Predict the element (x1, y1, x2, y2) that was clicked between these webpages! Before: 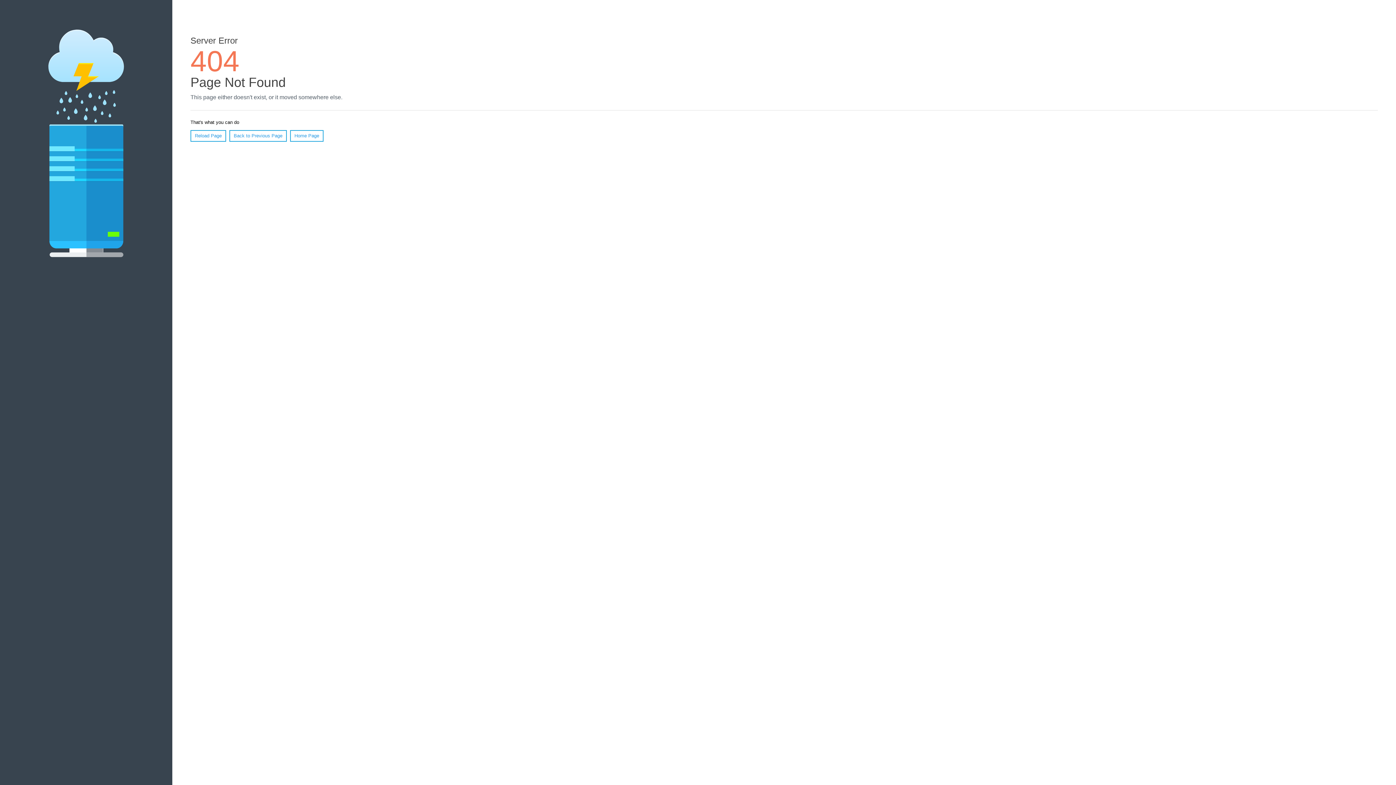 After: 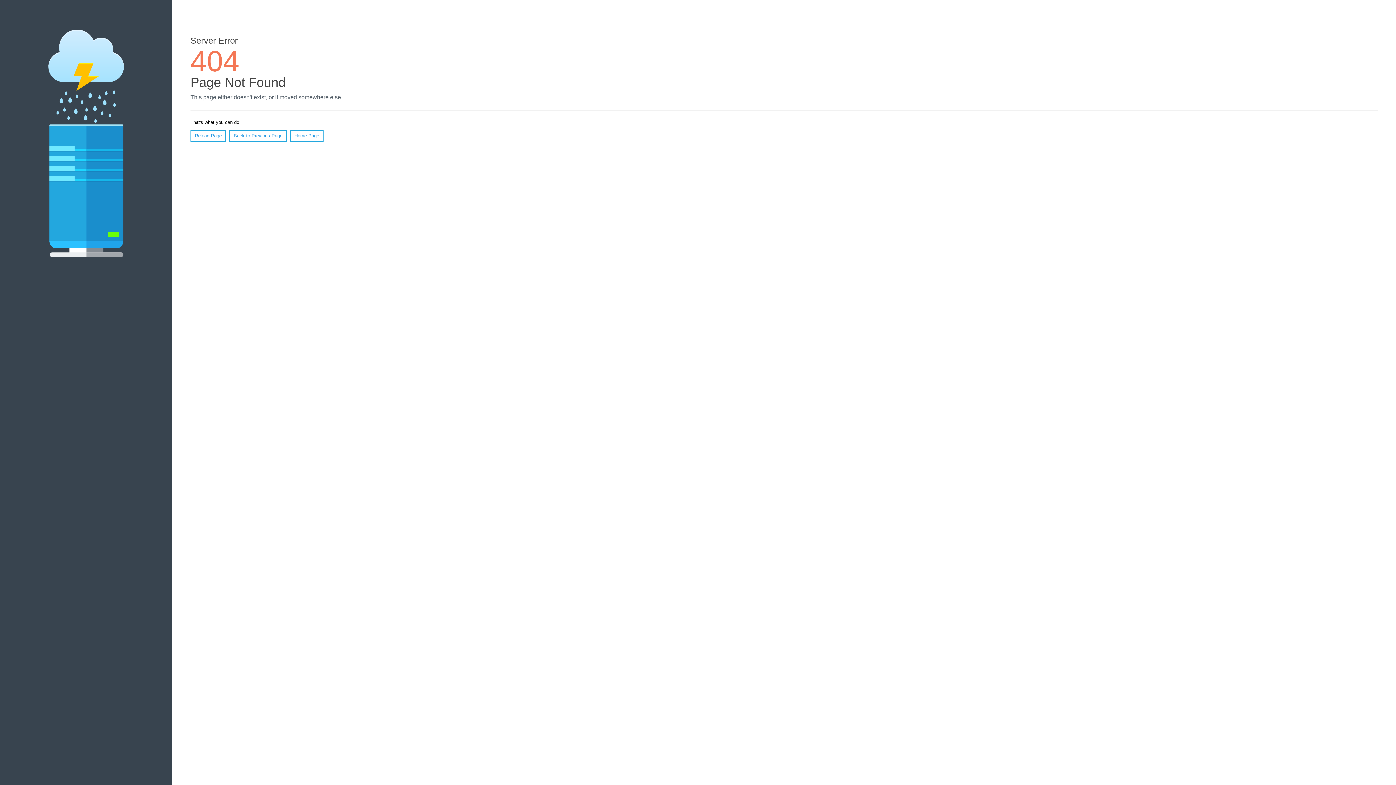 Action: label: Reload Page bbox: (190, 130, 226, 141)